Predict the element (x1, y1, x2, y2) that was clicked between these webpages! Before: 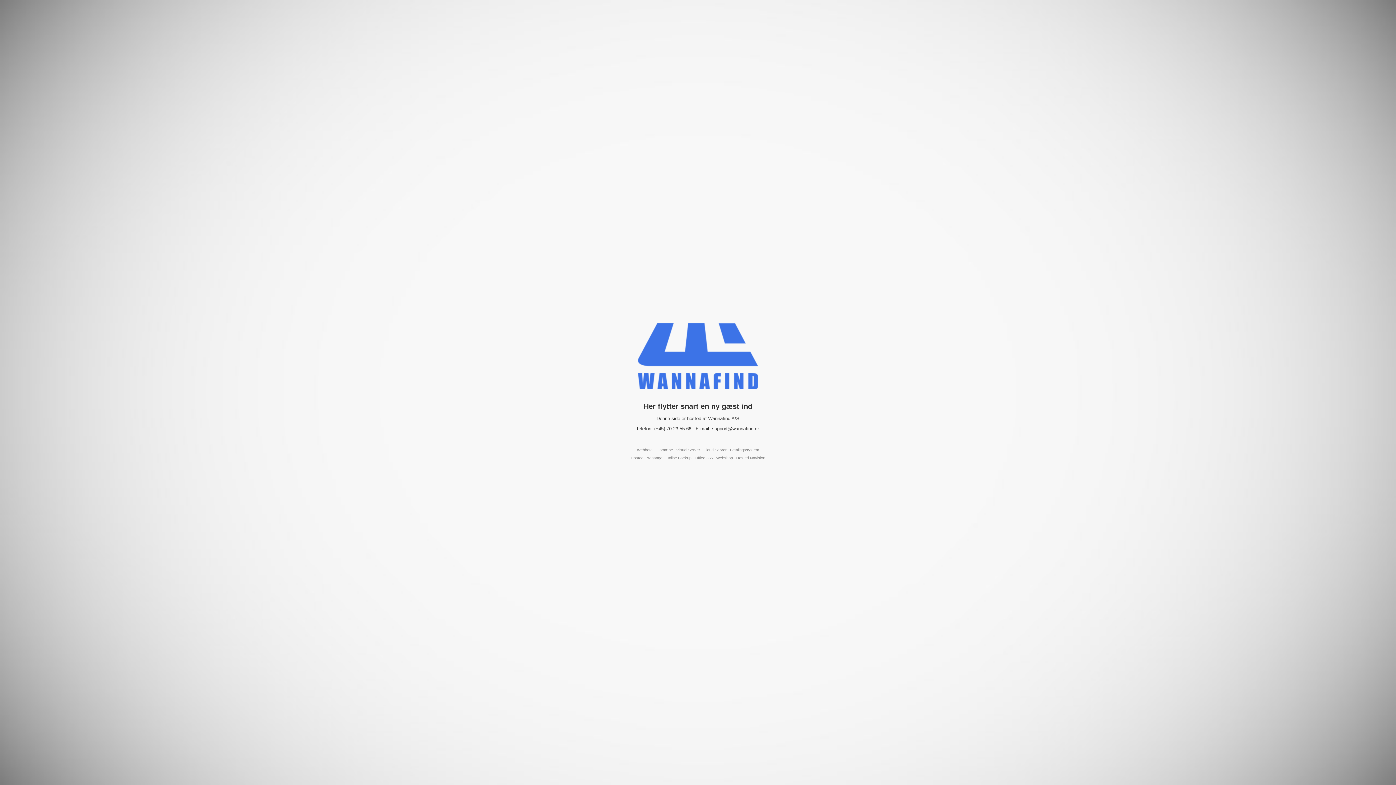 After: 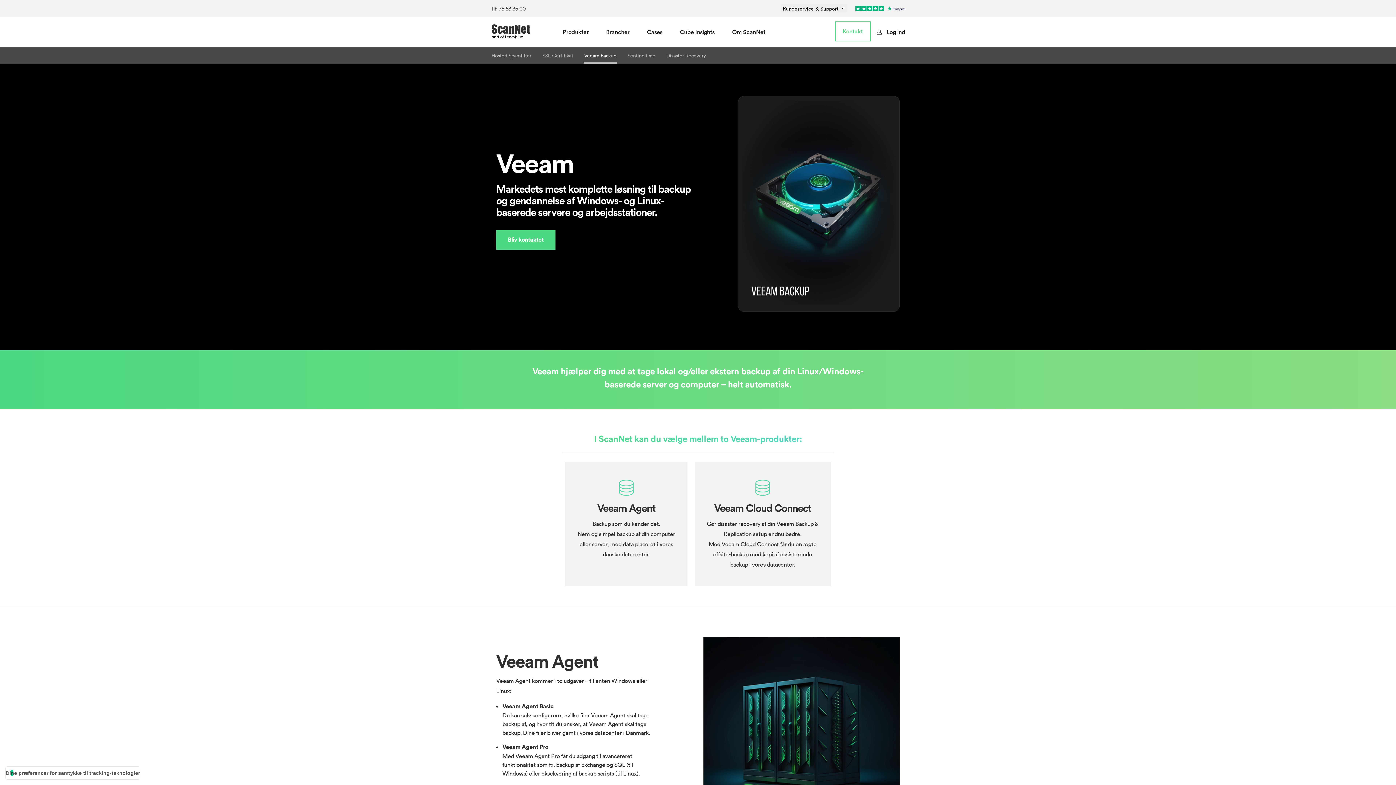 Action: bbox: (665, 455, 691, 460) label: Online Backup